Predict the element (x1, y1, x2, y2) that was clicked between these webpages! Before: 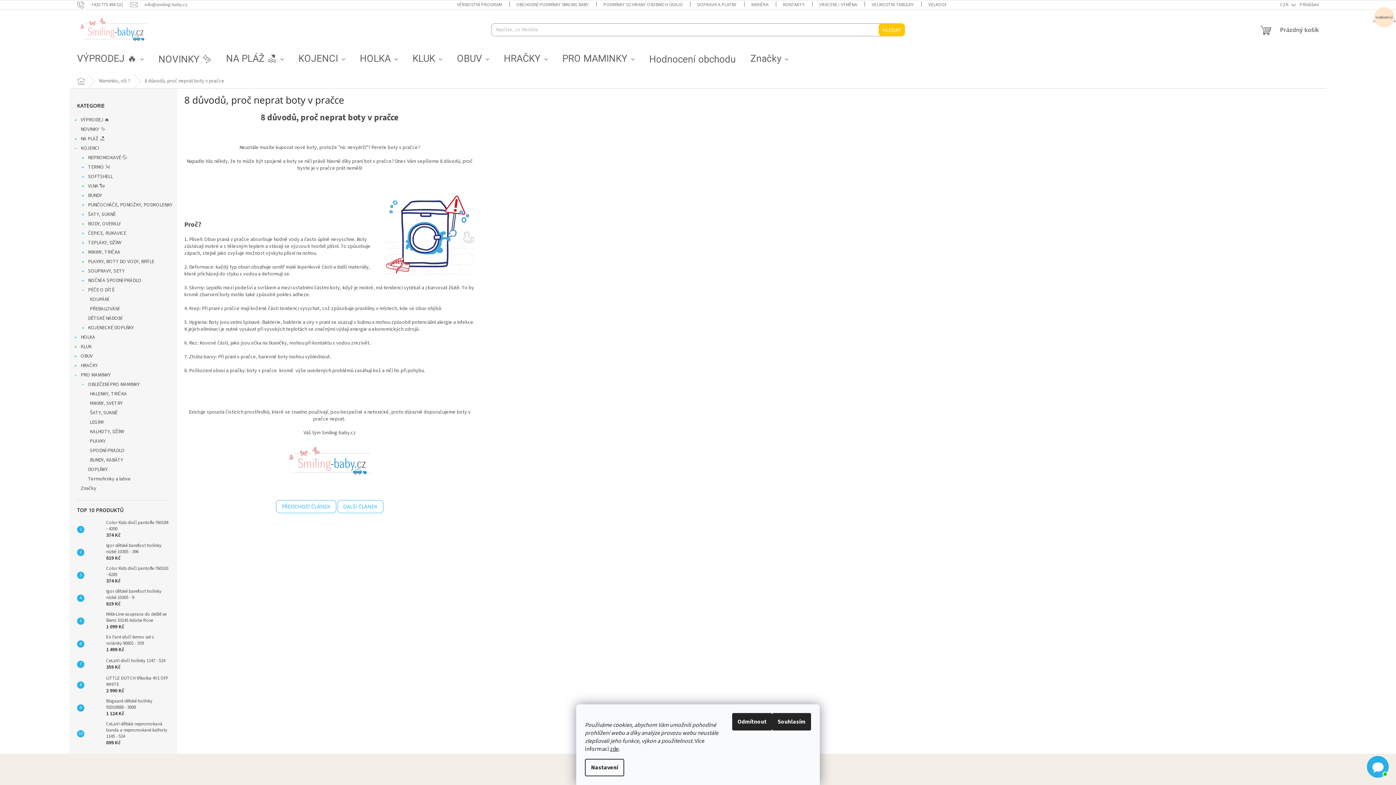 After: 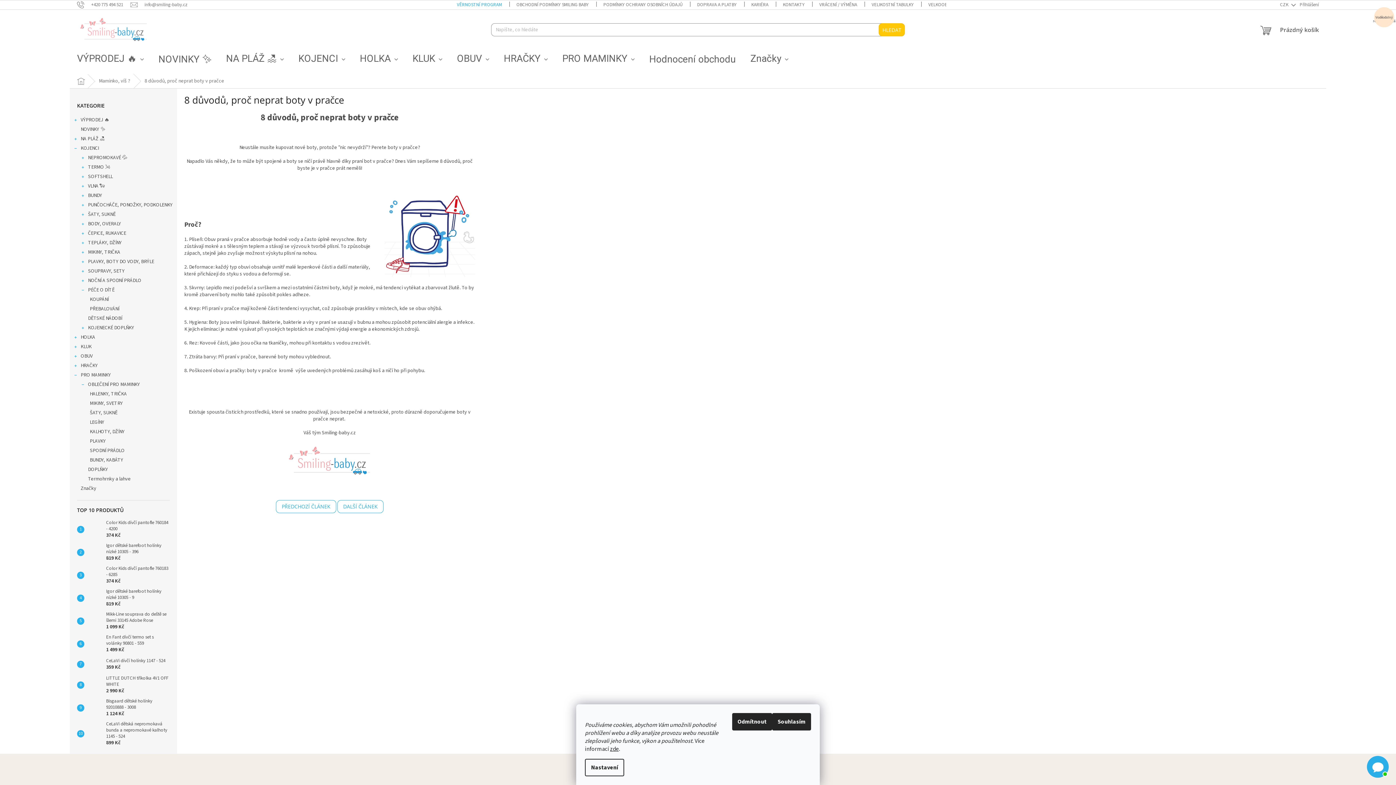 Action: label: VĚRNOSTNÍ PROGRAM bbox: (449, 0, 509, 9)